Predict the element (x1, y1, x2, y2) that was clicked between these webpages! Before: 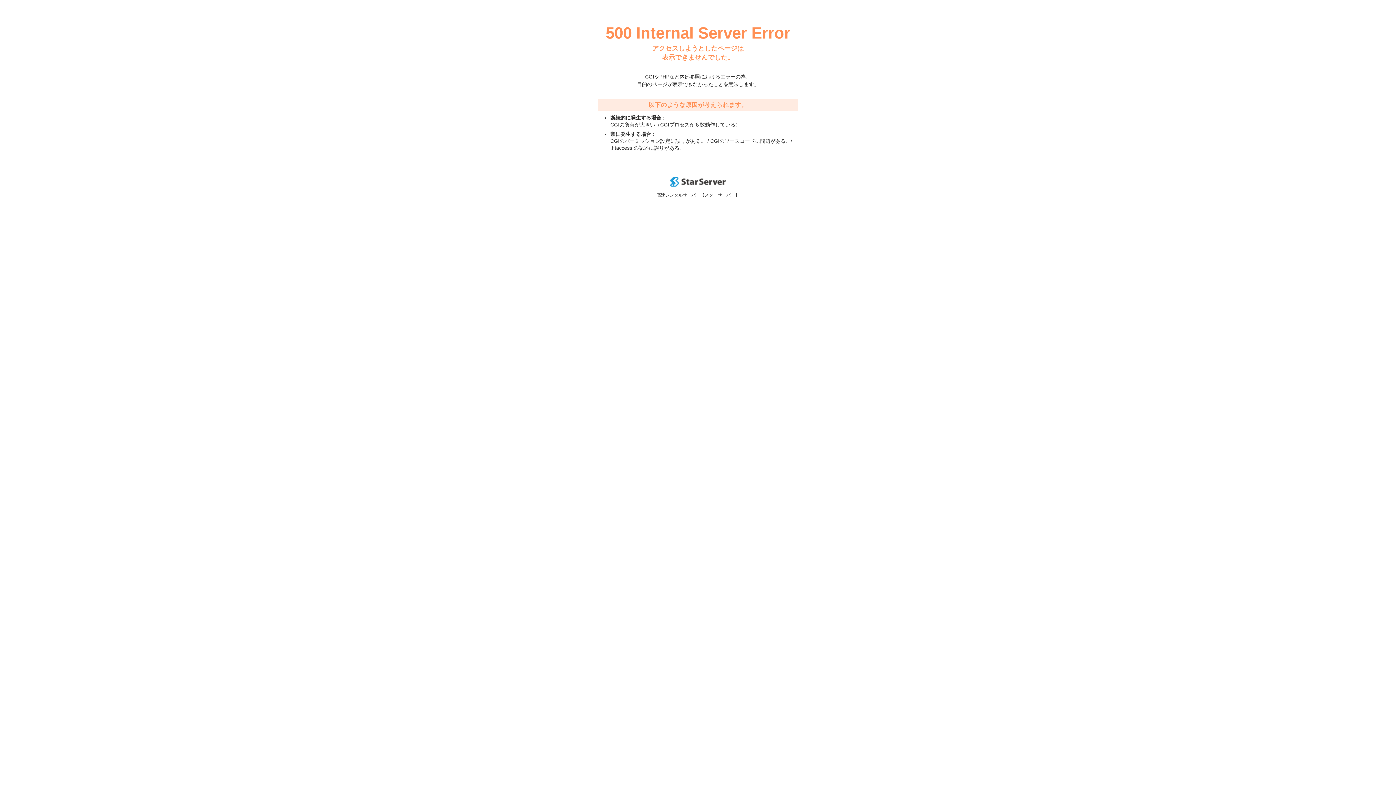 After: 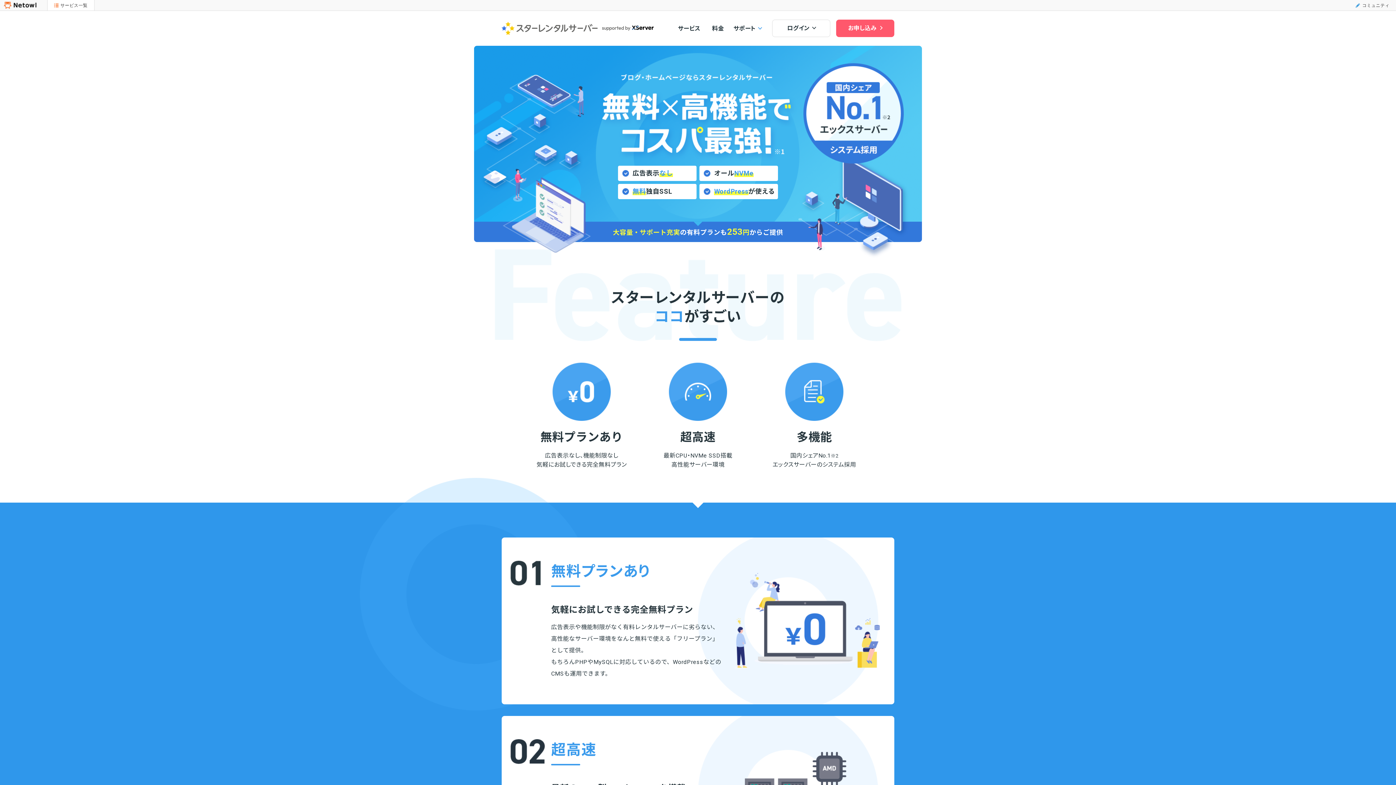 Action: bbox: (670, 182, 725, 188)